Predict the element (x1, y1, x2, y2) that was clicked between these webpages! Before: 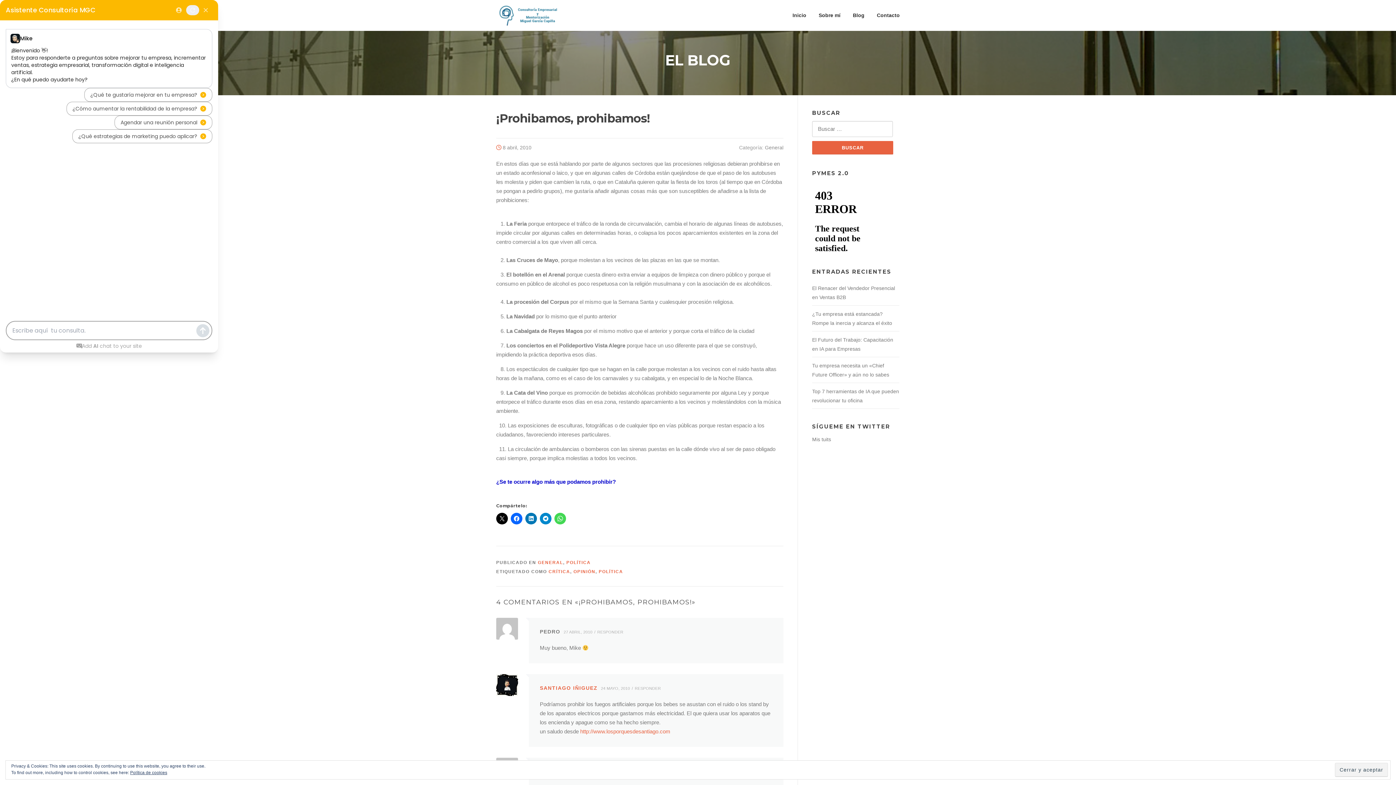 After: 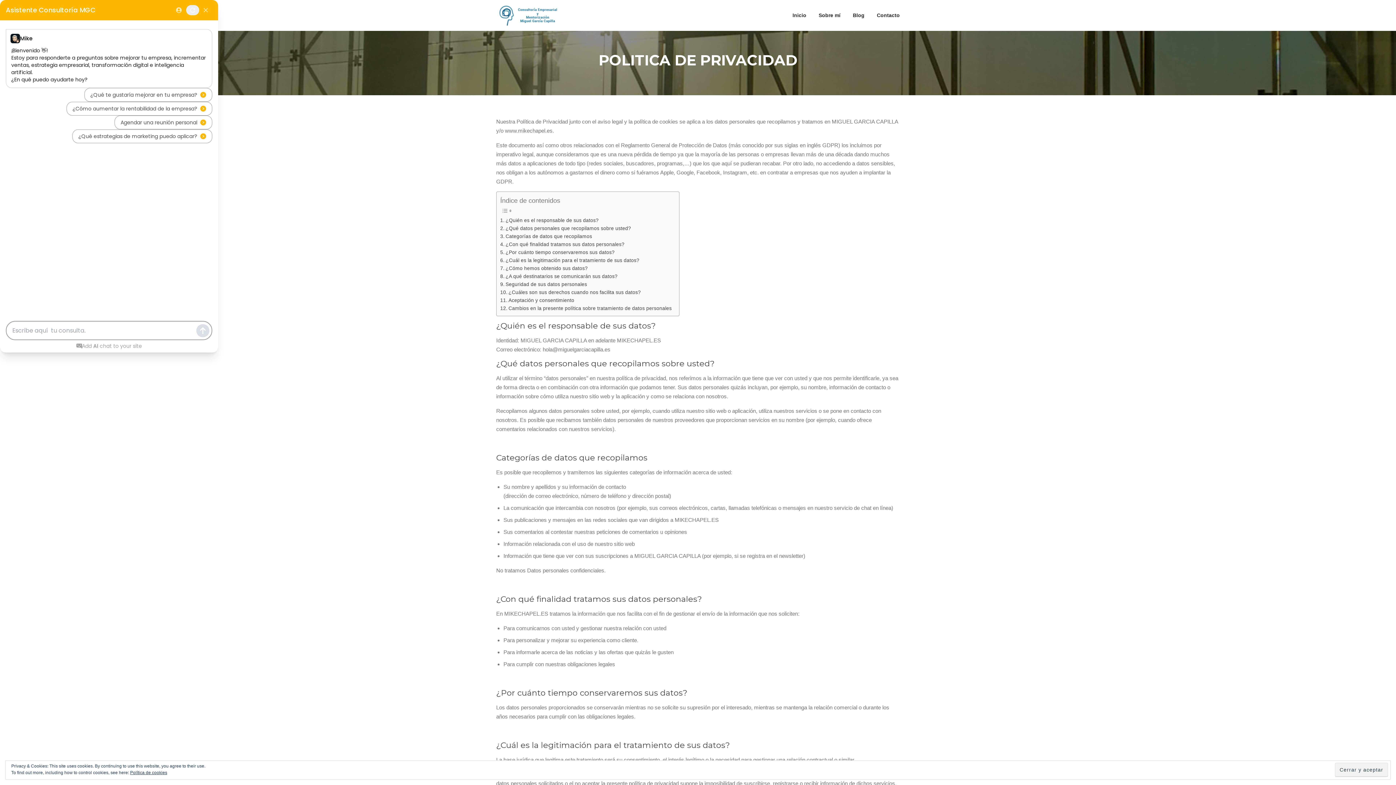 Action: label: Política de cookies bbox: (130, 770, 167, 775)